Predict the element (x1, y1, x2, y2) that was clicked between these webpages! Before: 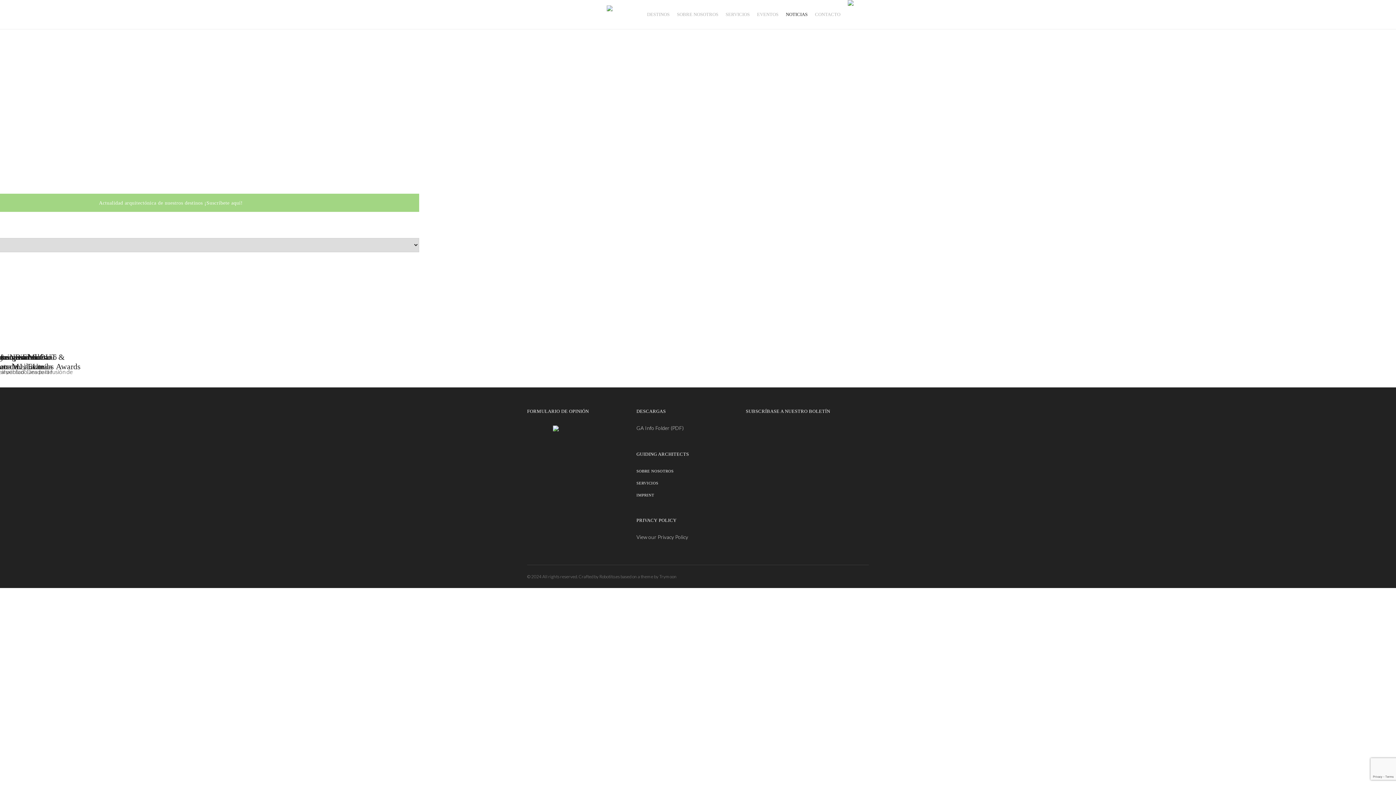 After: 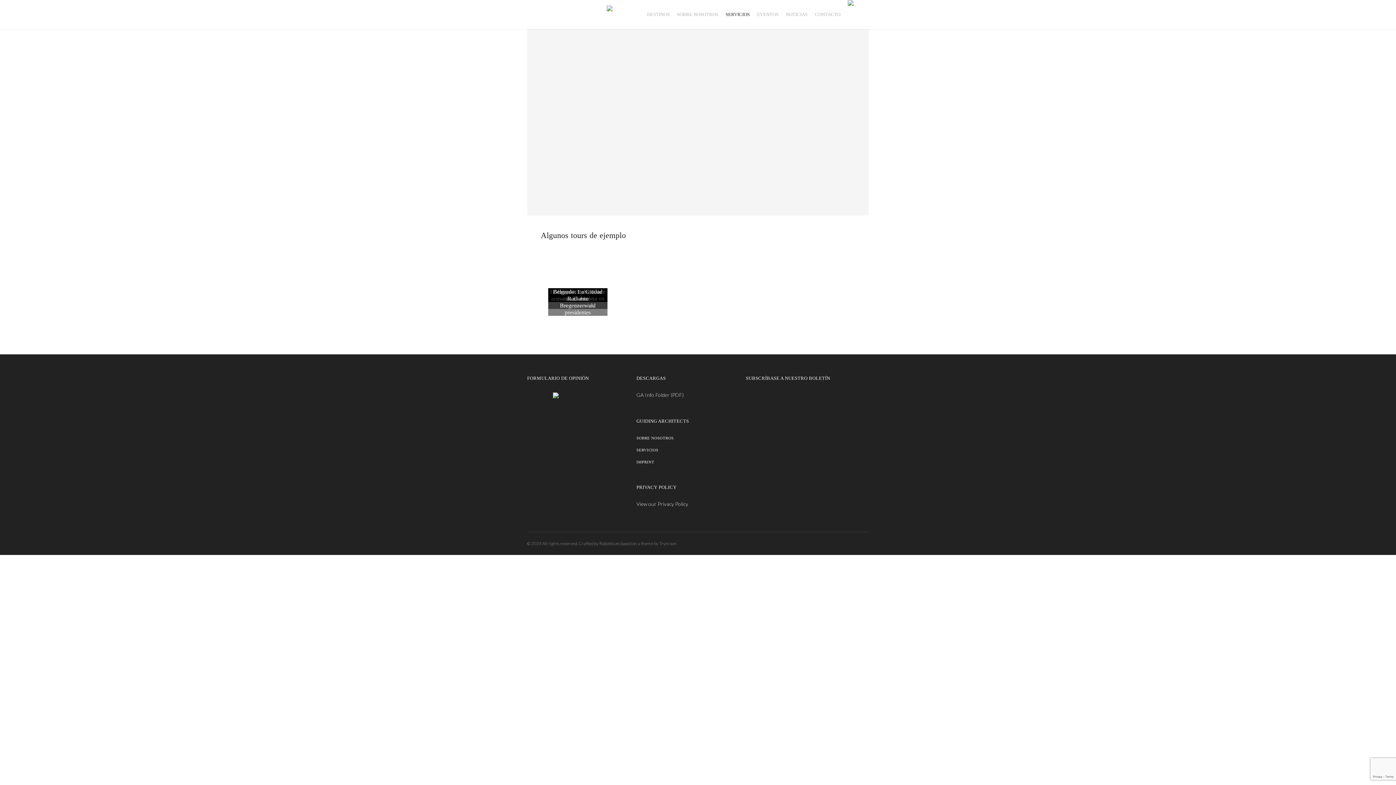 Action: label: SERVICIOS bbox: (722, 0, 752, 29)